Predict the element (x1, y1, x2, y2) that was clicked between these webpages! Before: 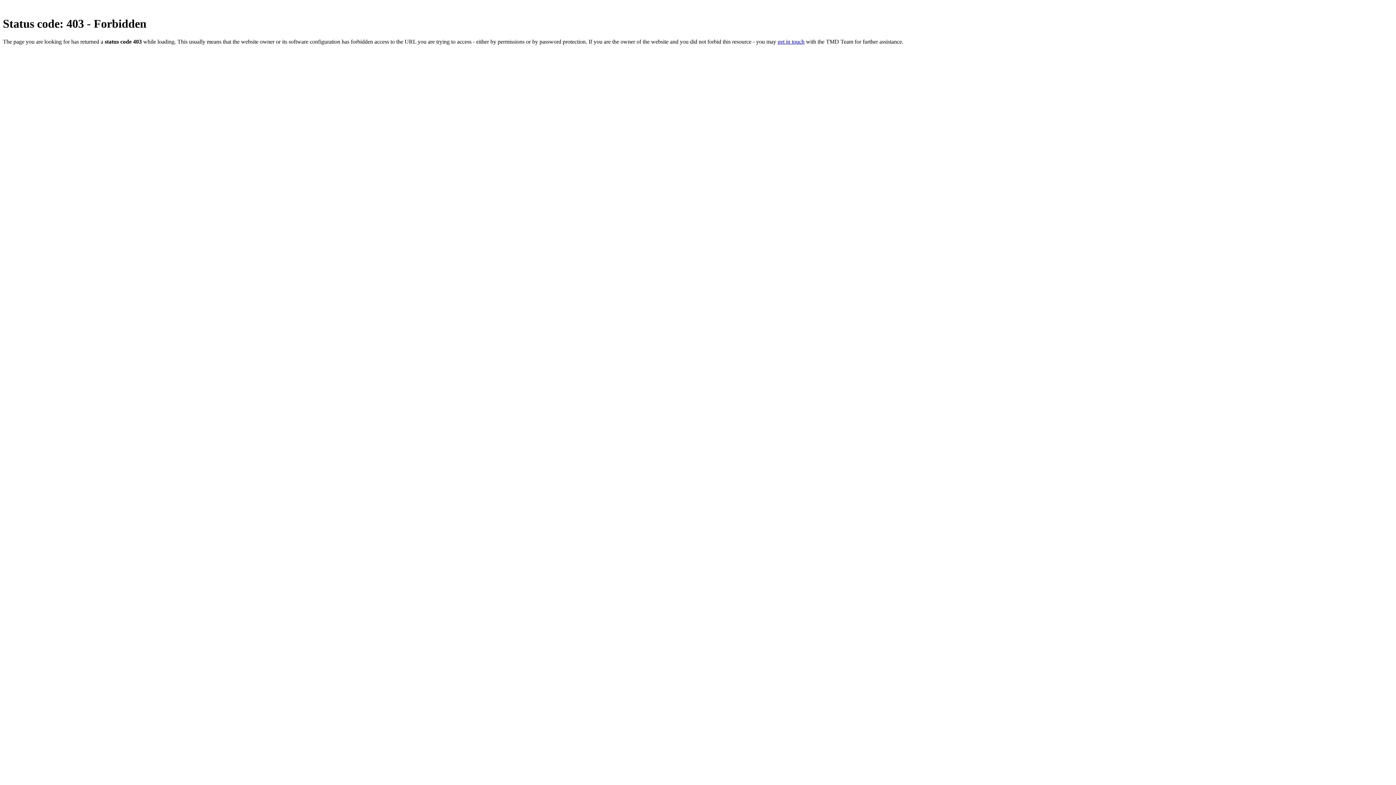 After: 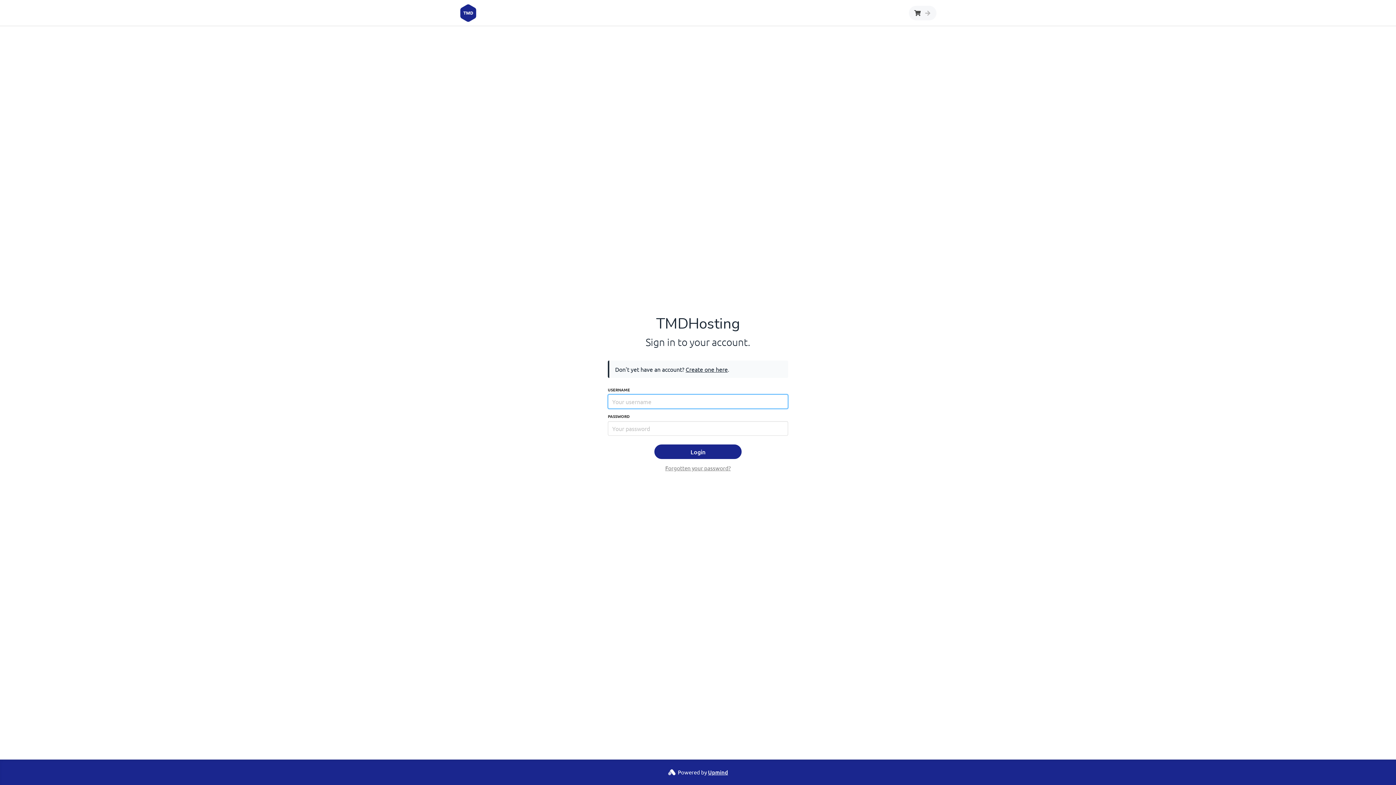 Action: label: get in touch bbox: (777, 38, 804, 44)